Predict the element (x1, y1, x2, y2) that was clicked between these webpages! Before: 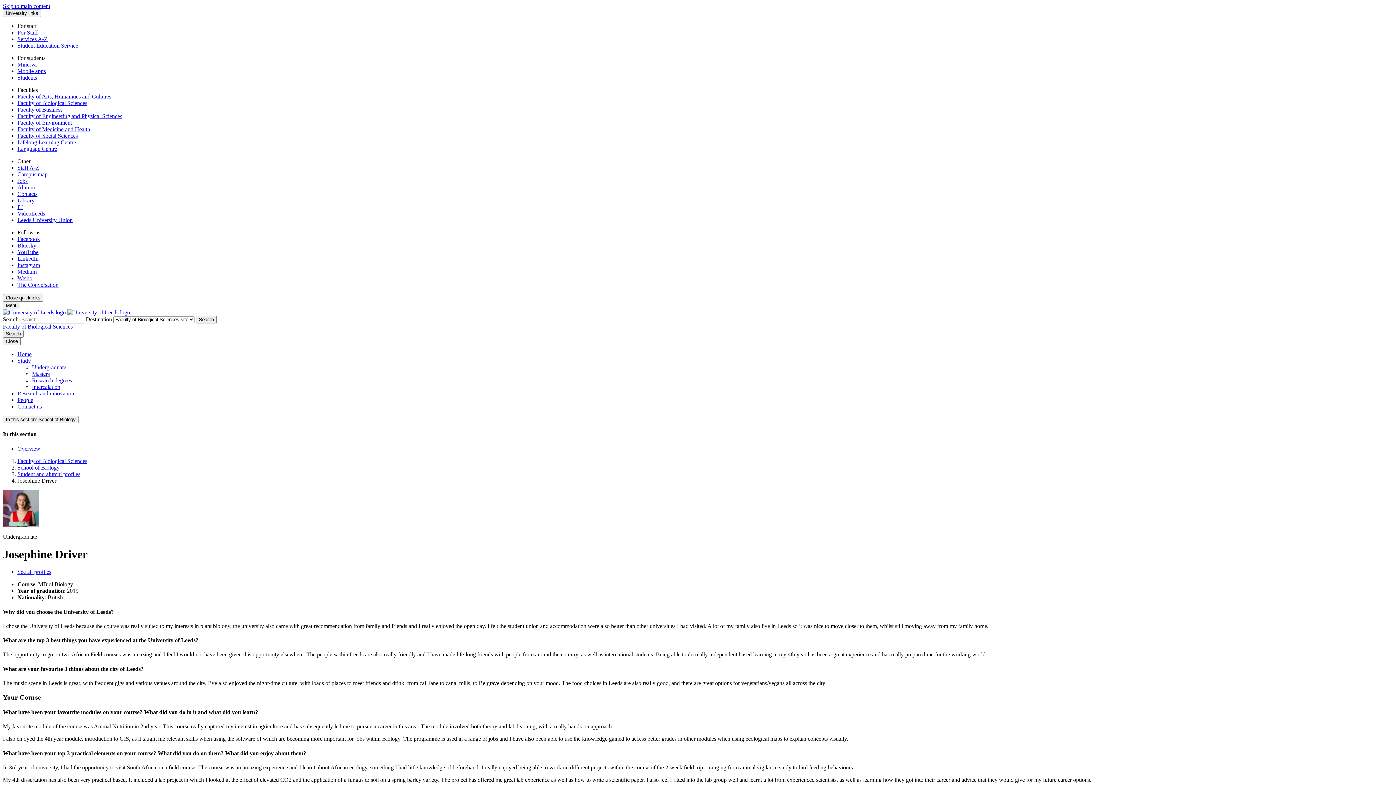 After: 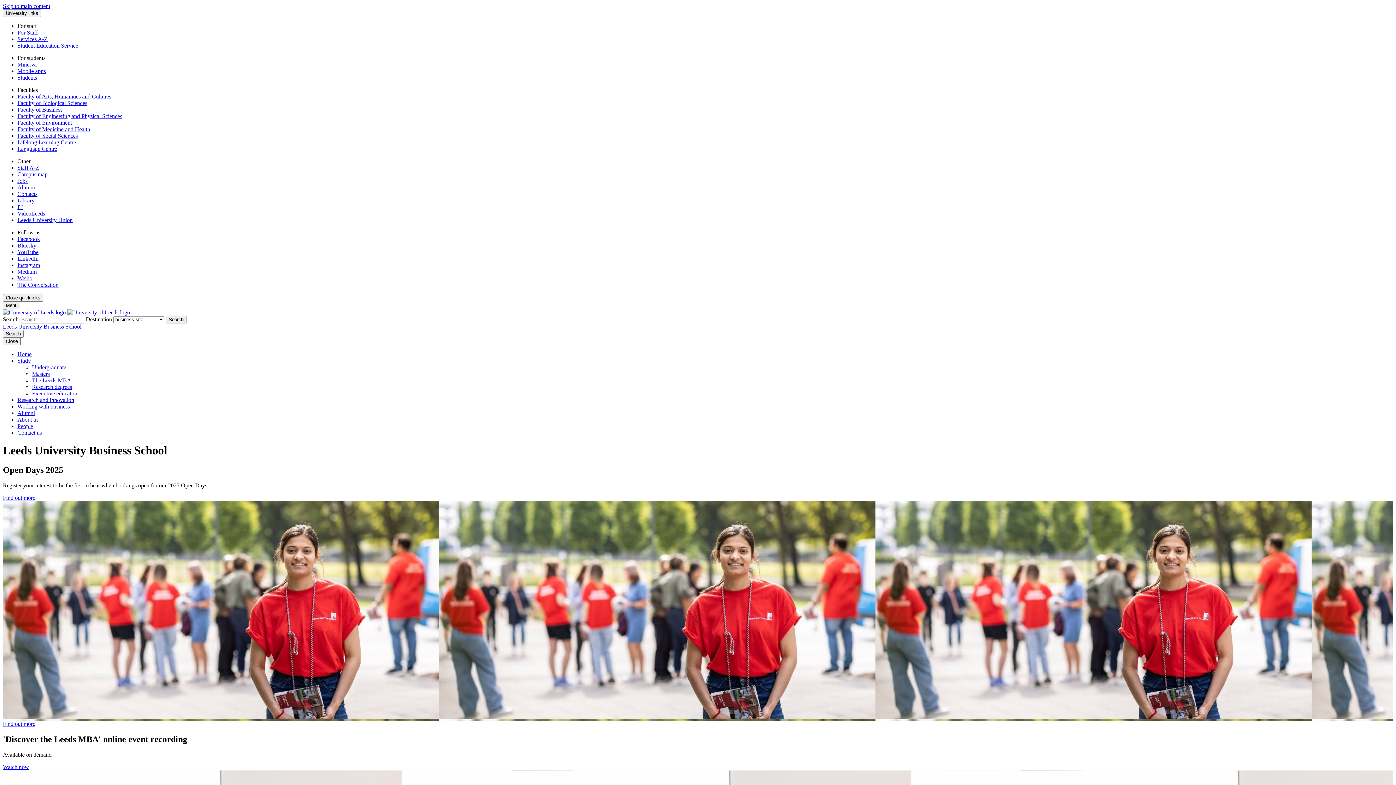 Action: label: Faculty of Business bbox: (17, 106, 62, 112)